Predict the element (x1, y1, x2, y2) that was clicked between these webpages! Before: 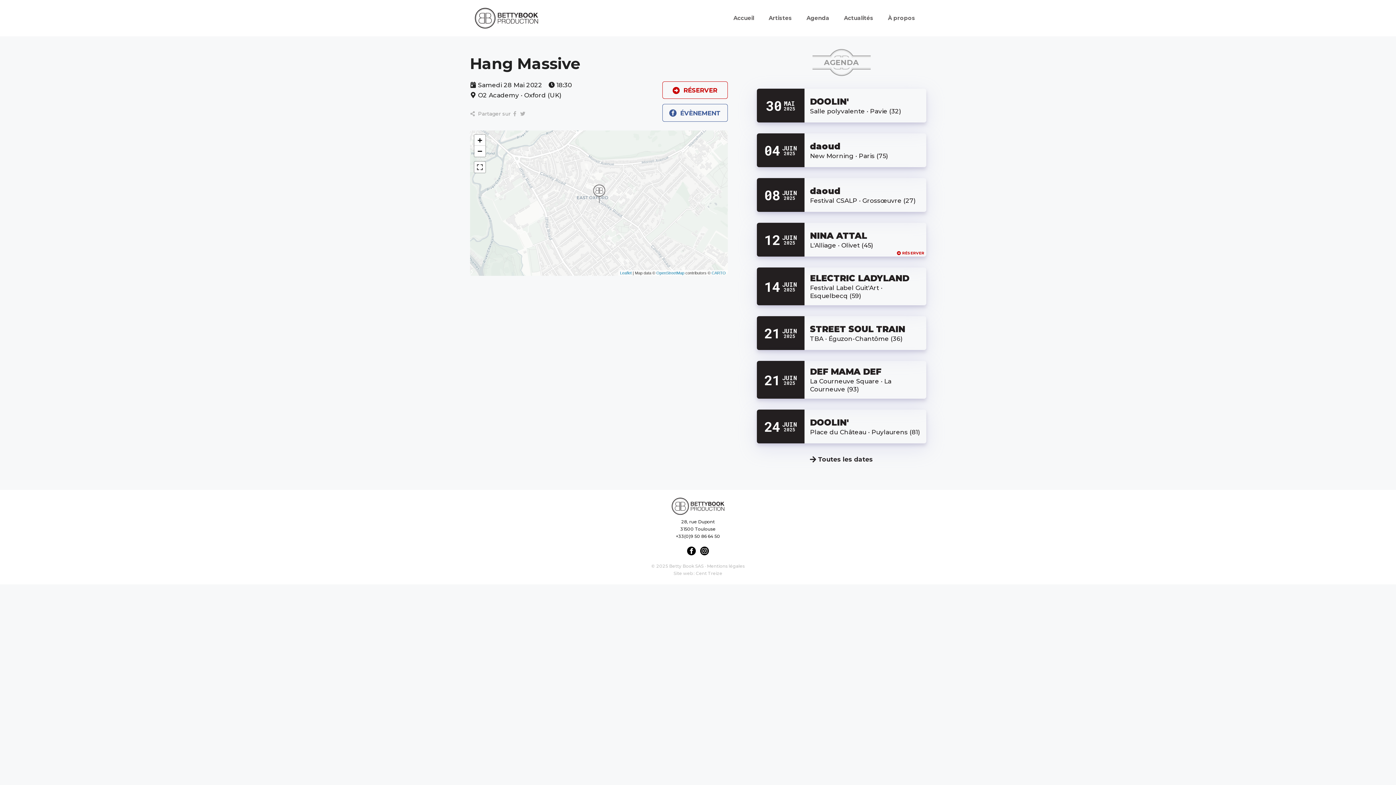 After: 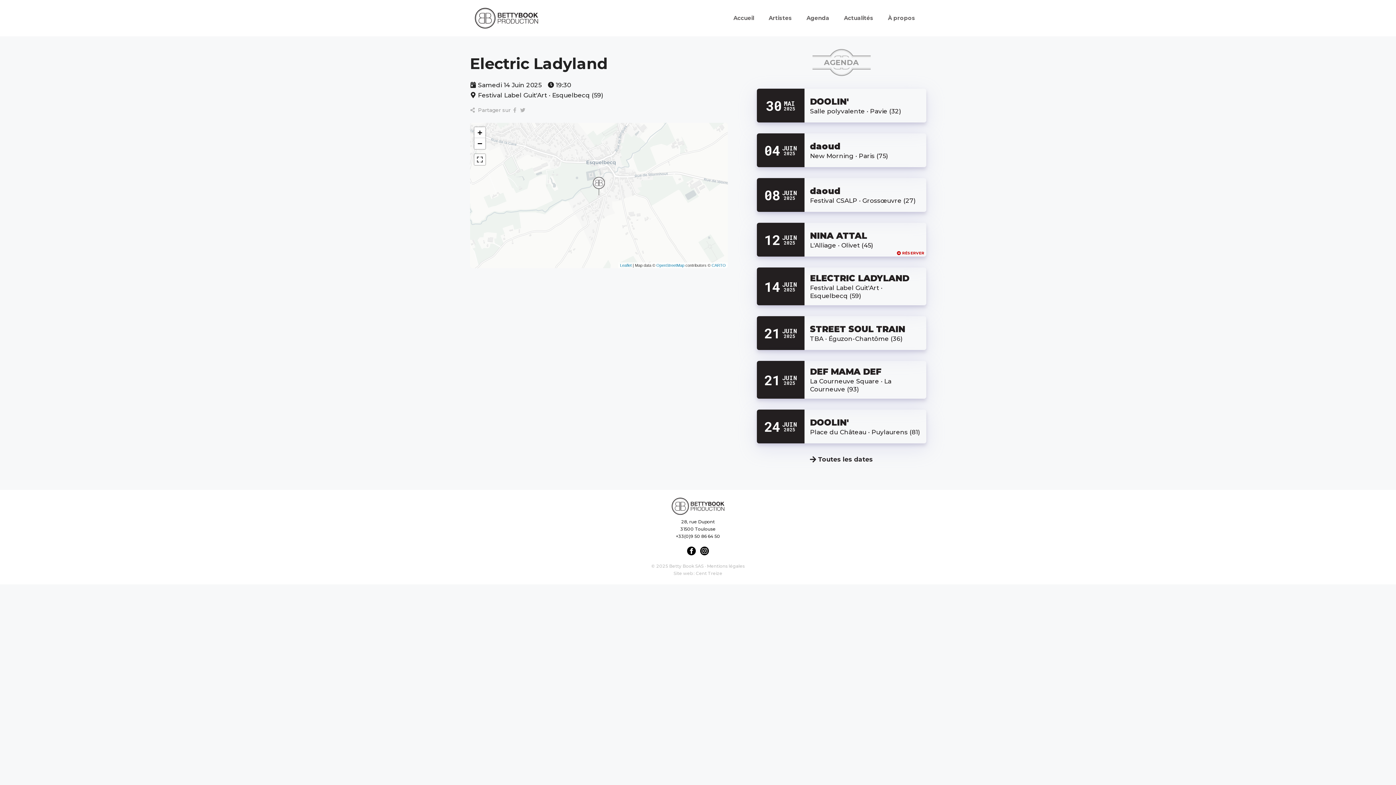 Action: label: ELECTRIC LADYLAND bbox: (810, 273, 909, 283)